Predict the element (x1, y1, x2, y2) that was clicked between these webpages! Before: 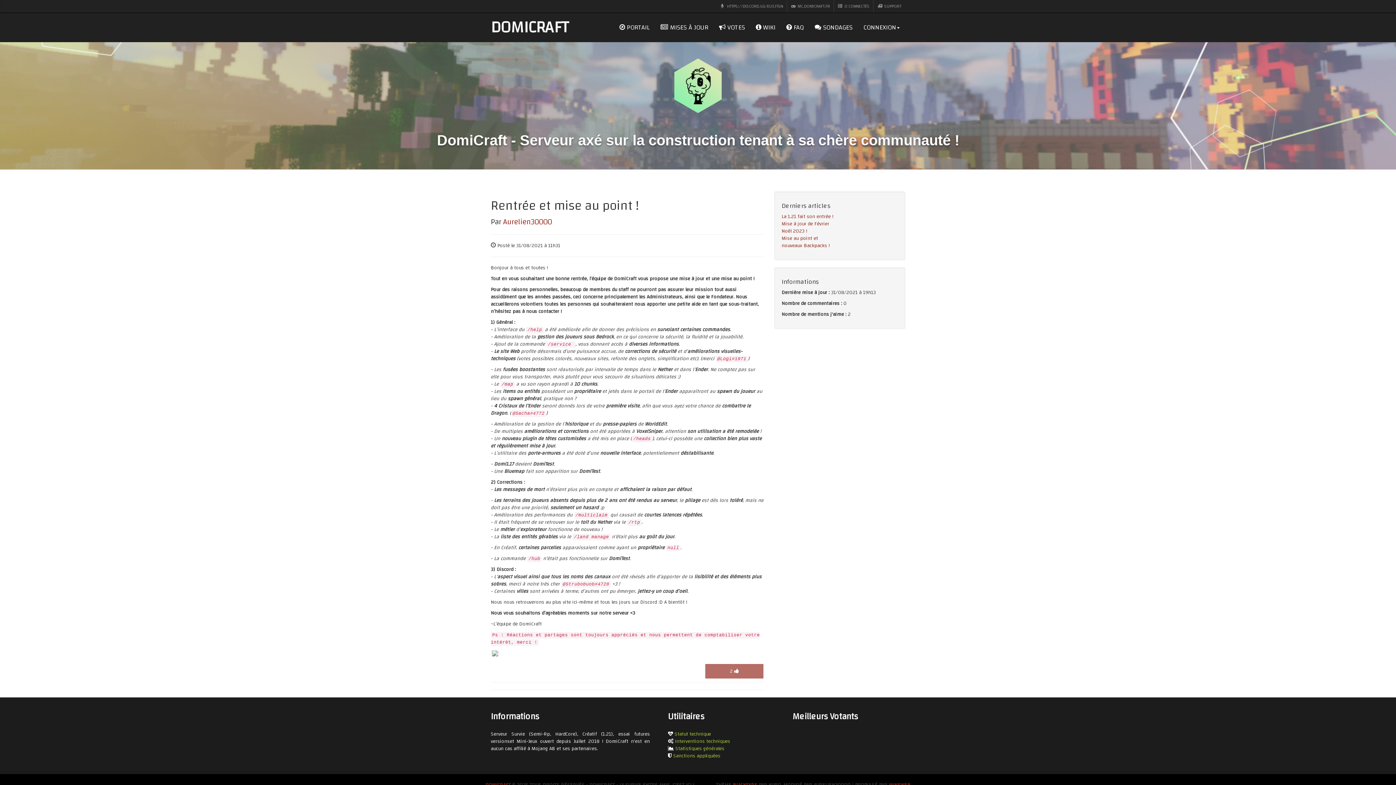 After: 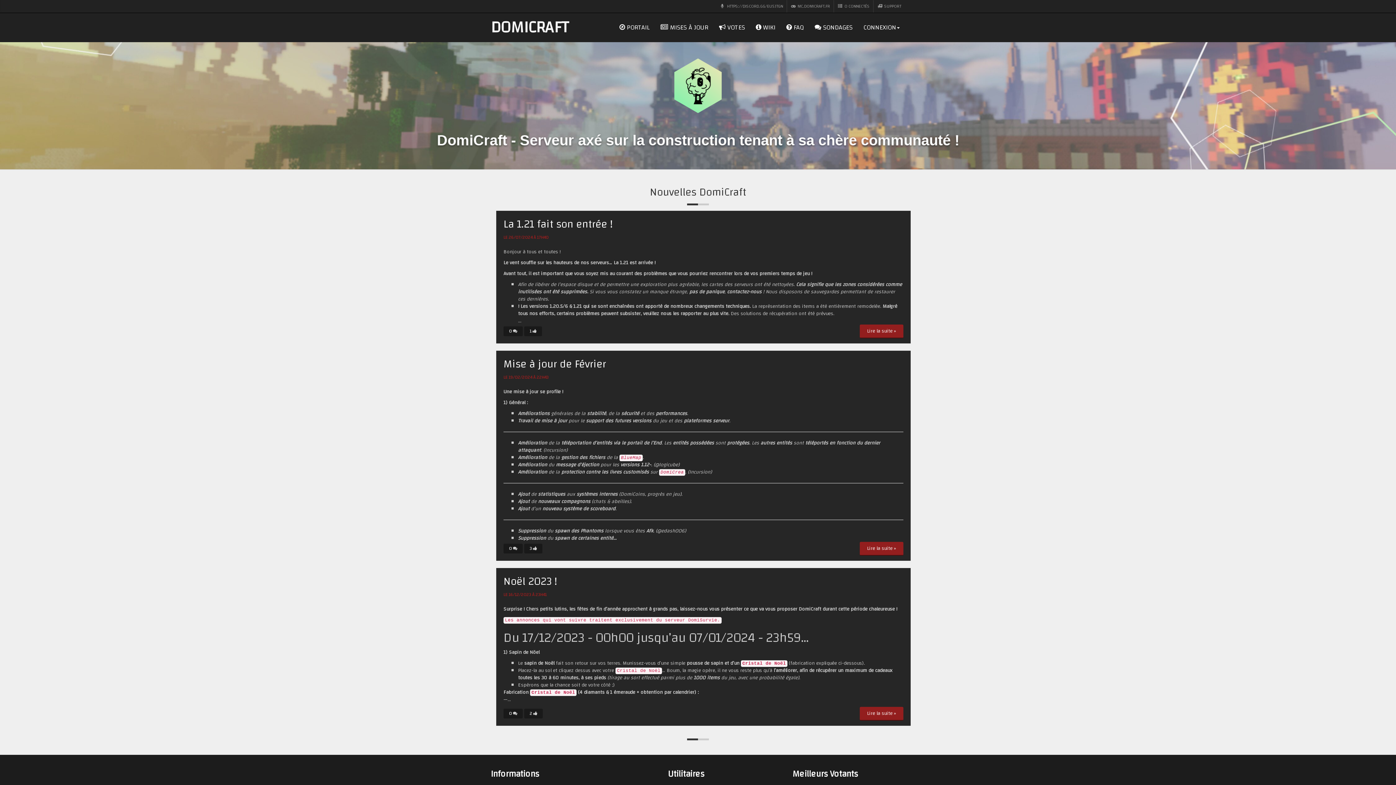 Action: bbox: (485, 11, 574, 30) label: DOMICRAFT